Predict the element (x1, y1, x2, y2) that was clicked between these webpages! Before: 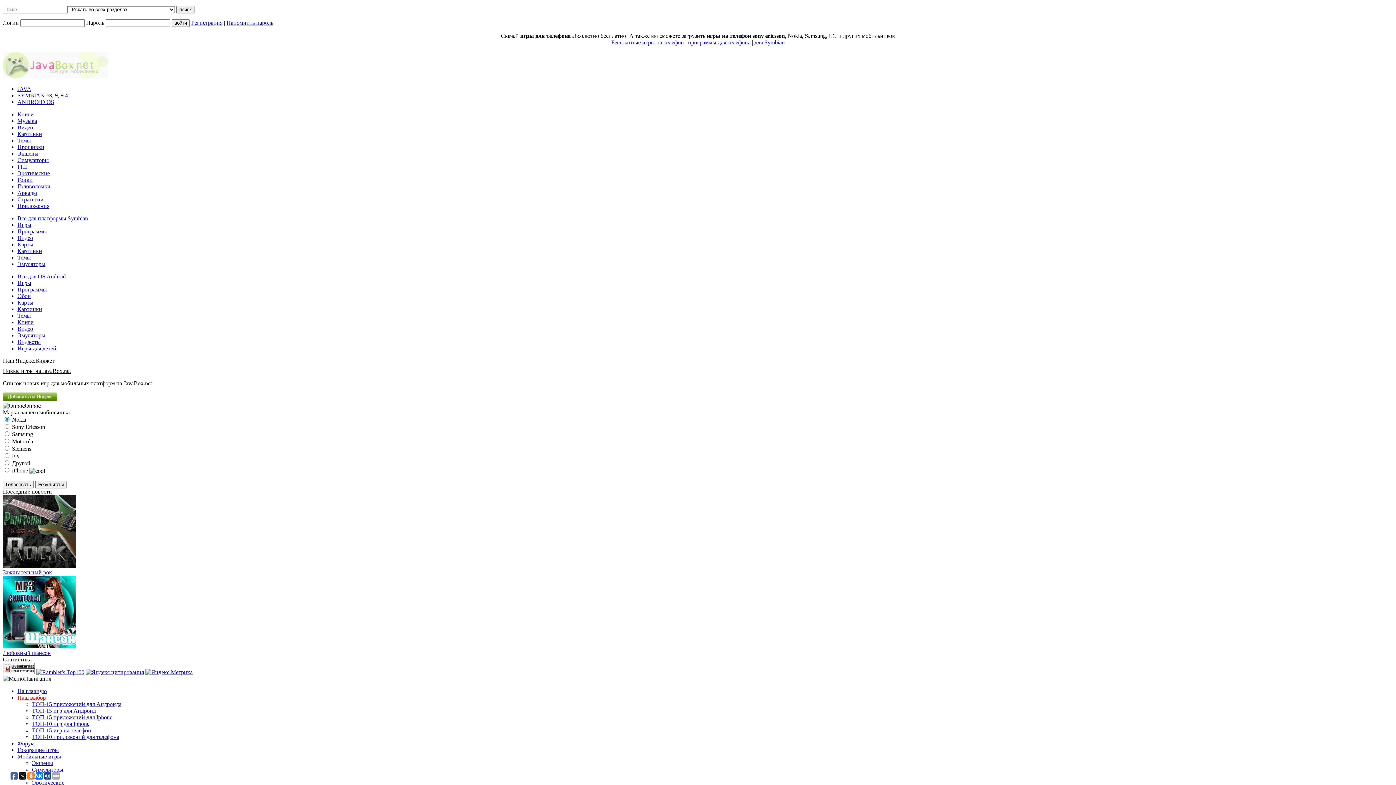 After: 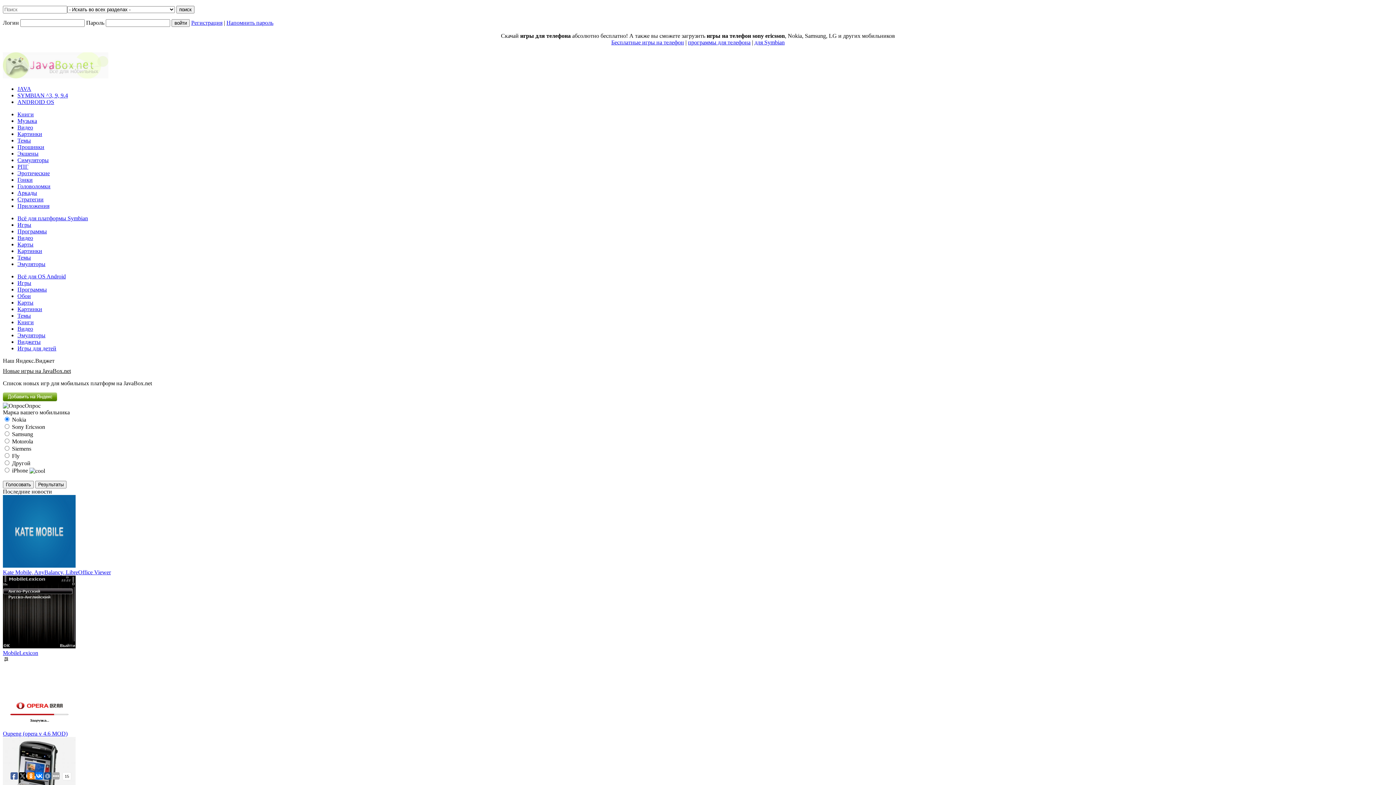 Action: bbox: (32, 734, 119, 740) label: ТОП-10 приложений для телефона